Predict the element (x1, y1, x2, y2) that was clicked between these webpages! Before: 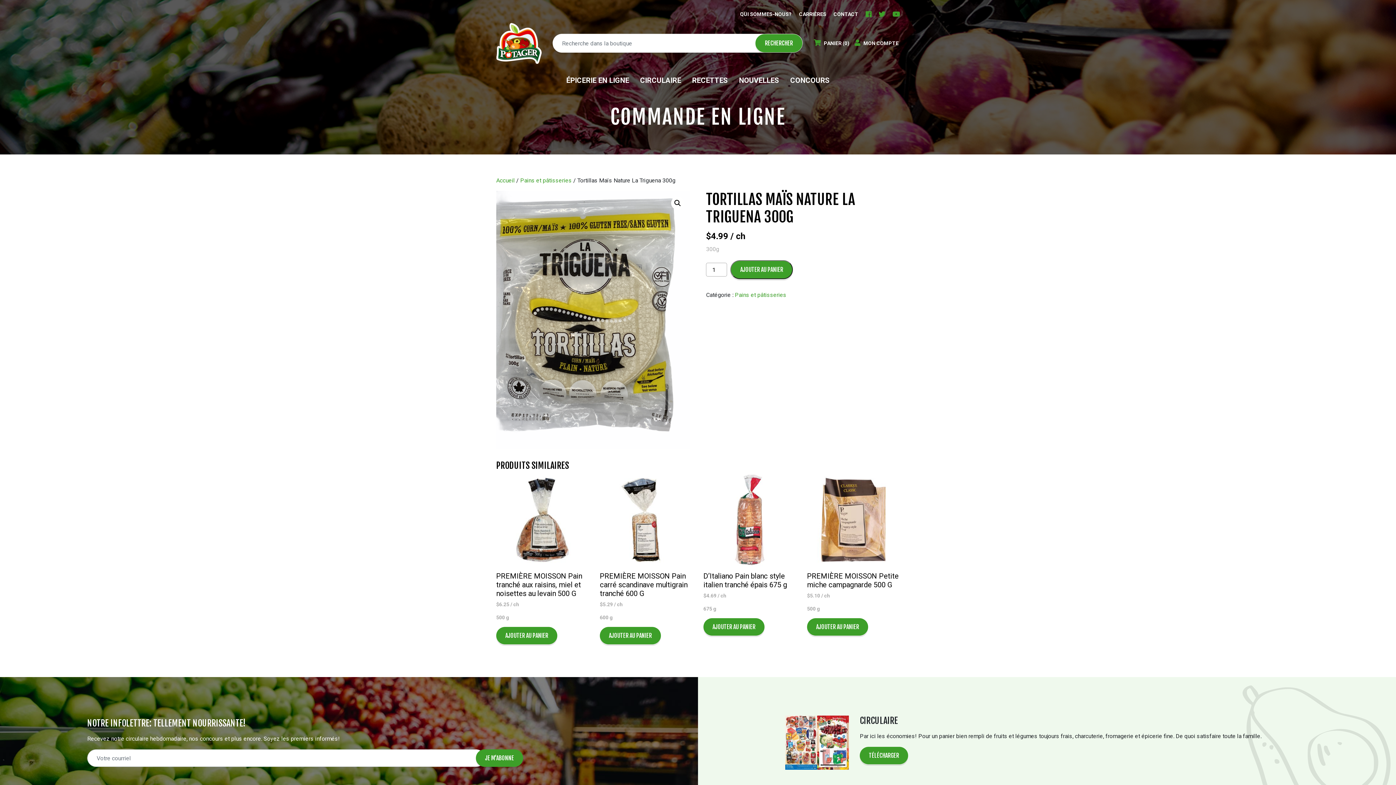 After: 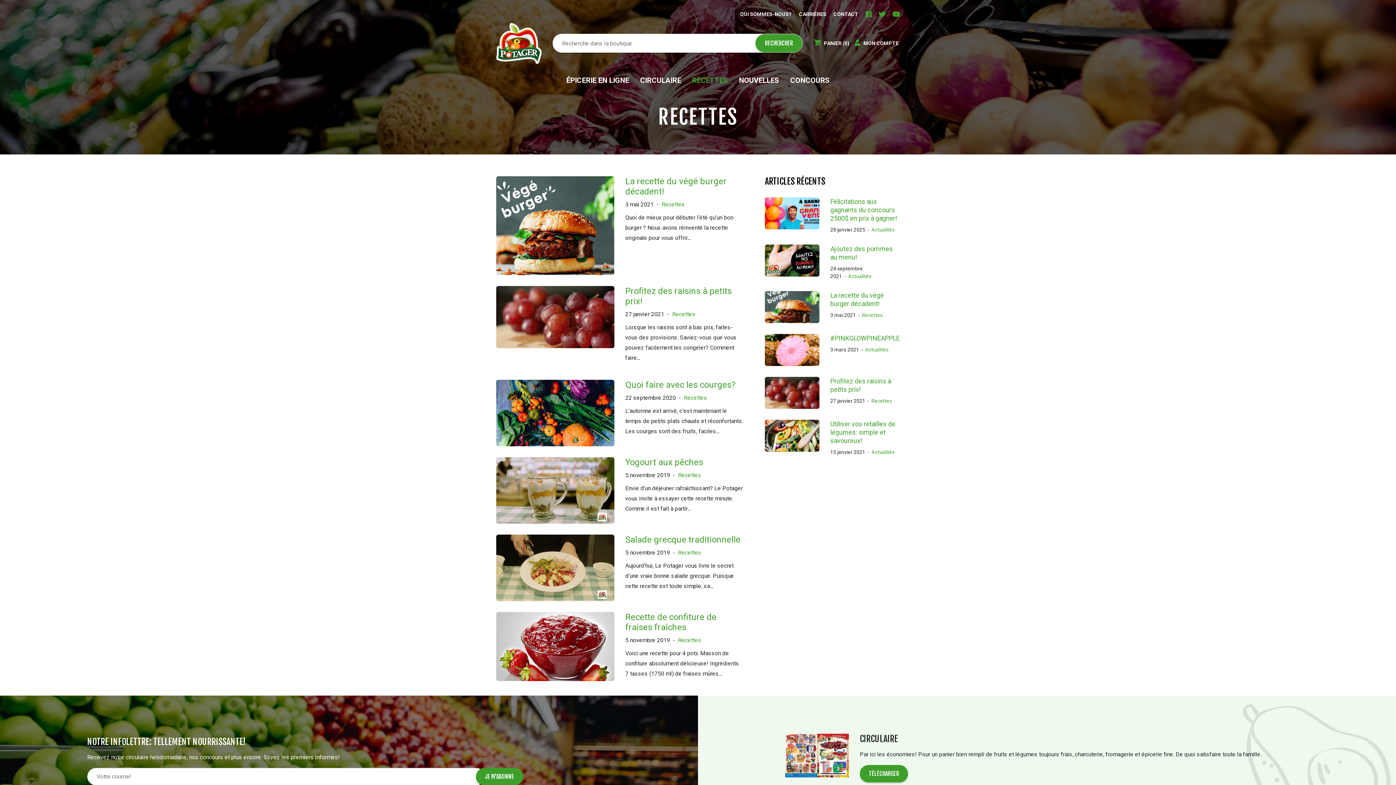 Action: label: RECETTES bbox: (692, 75, 728, 84)